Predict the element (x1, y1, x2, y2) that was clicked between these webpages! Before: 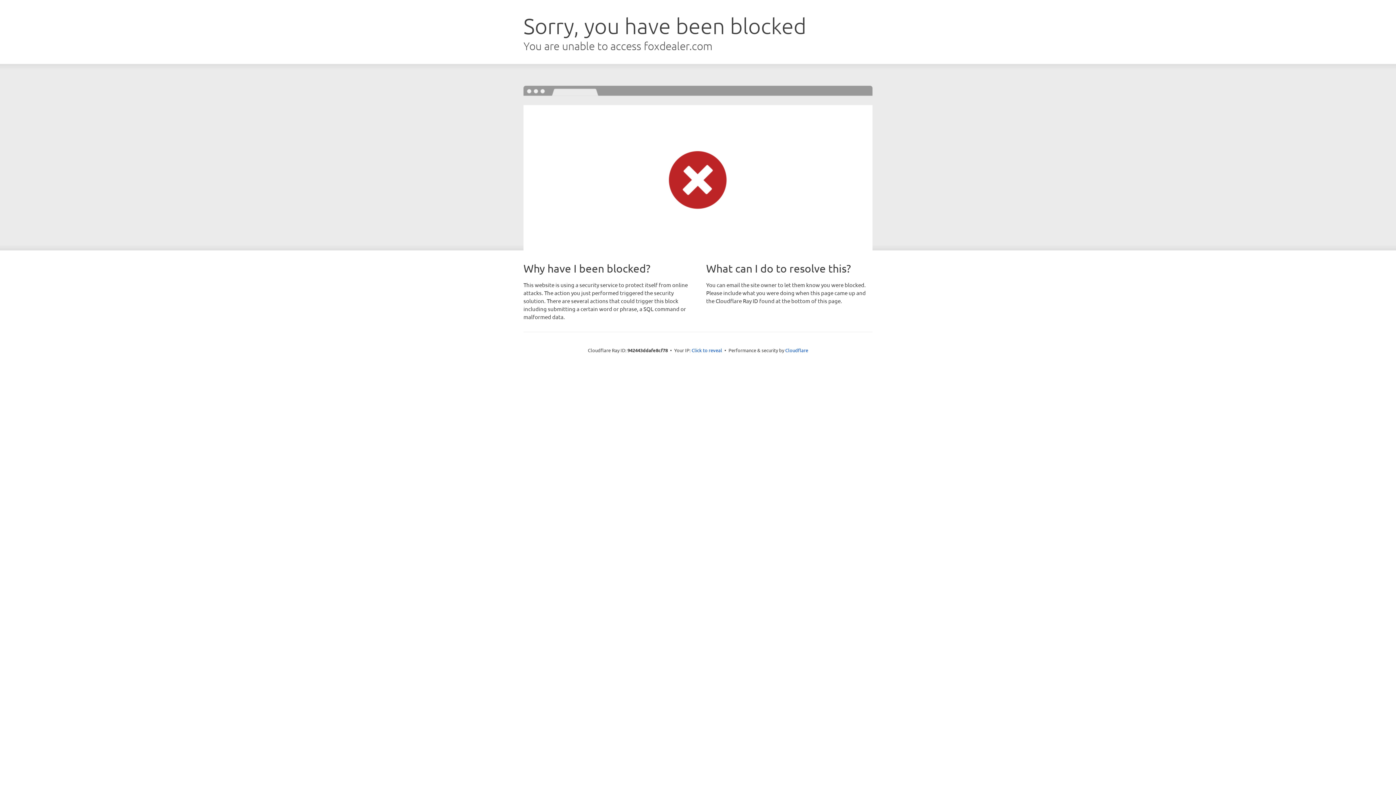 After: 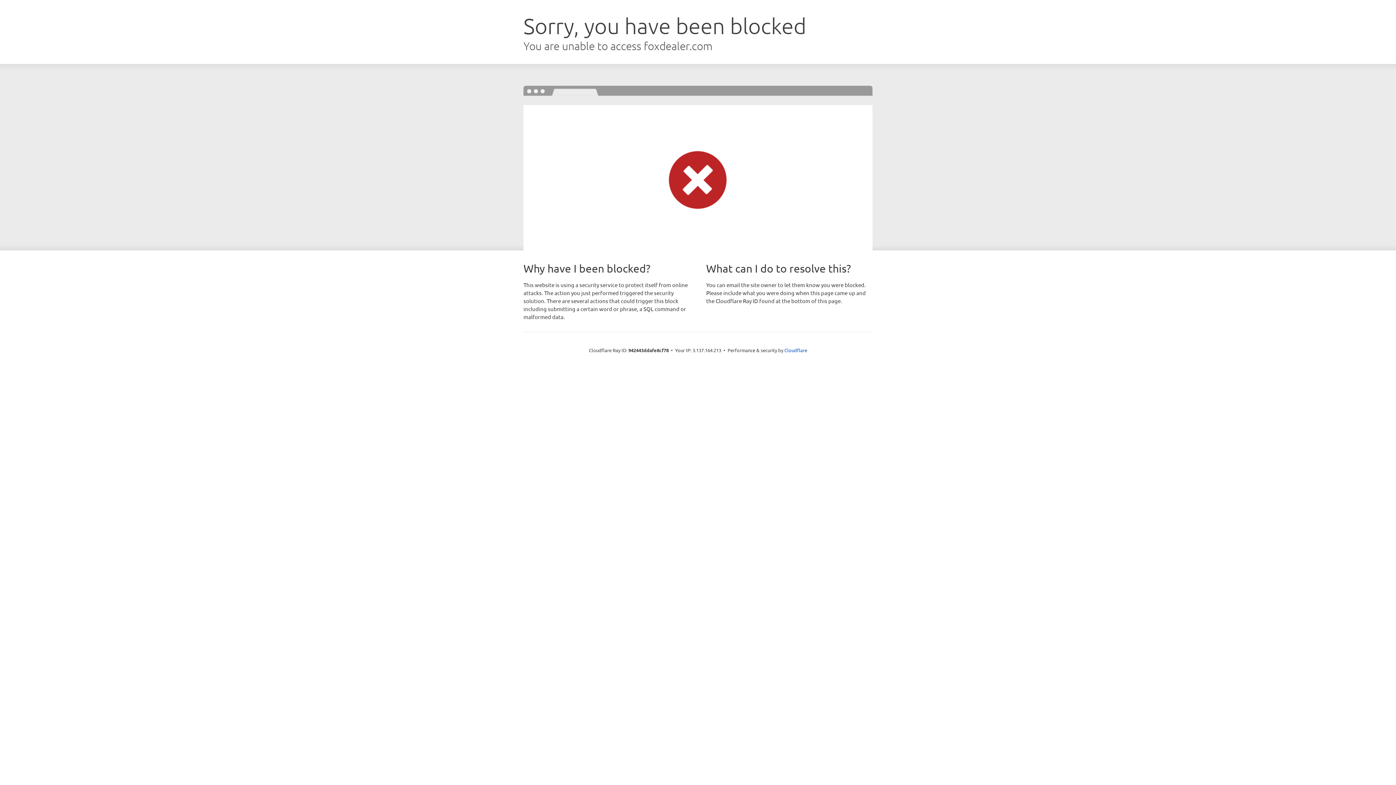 Action: label: Click to reveal bbox: (691, 346, 722, 353)